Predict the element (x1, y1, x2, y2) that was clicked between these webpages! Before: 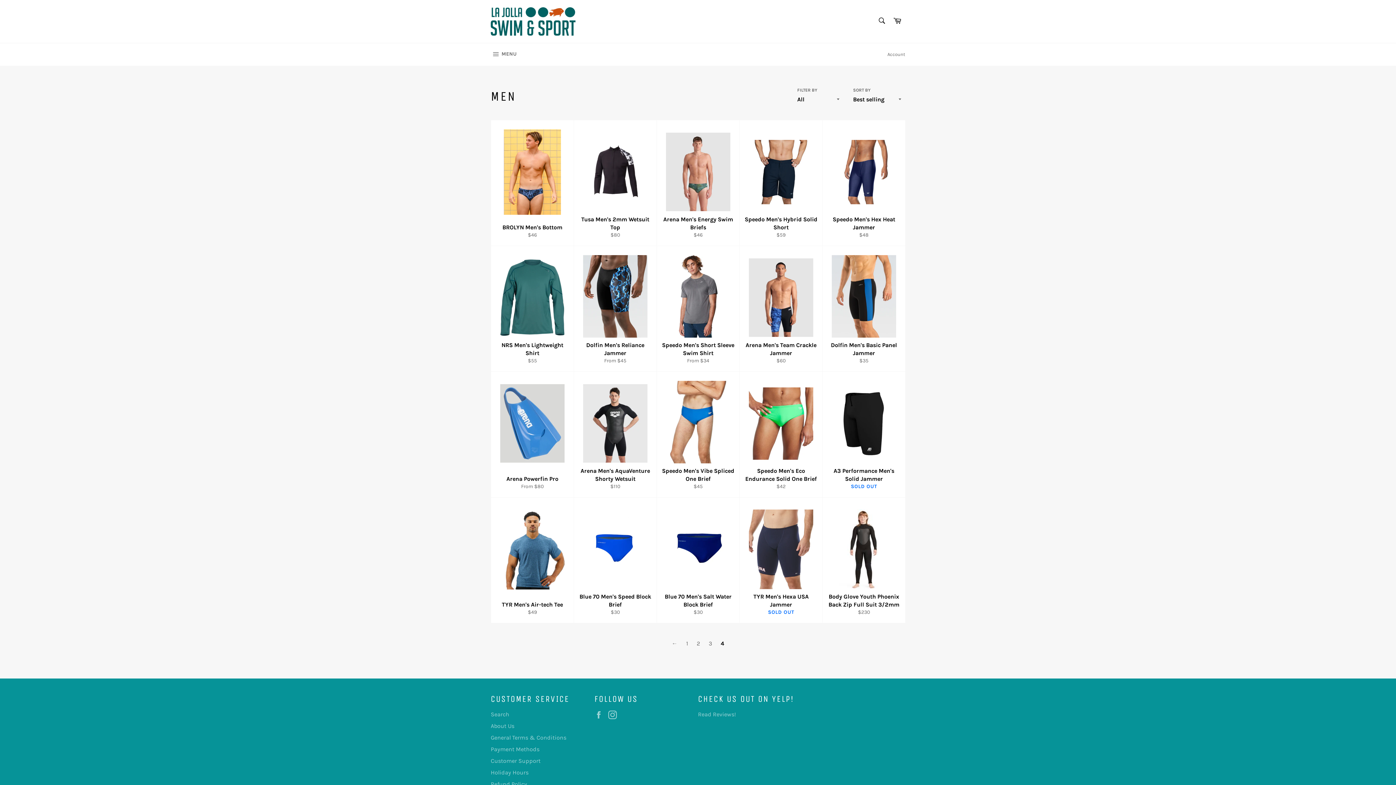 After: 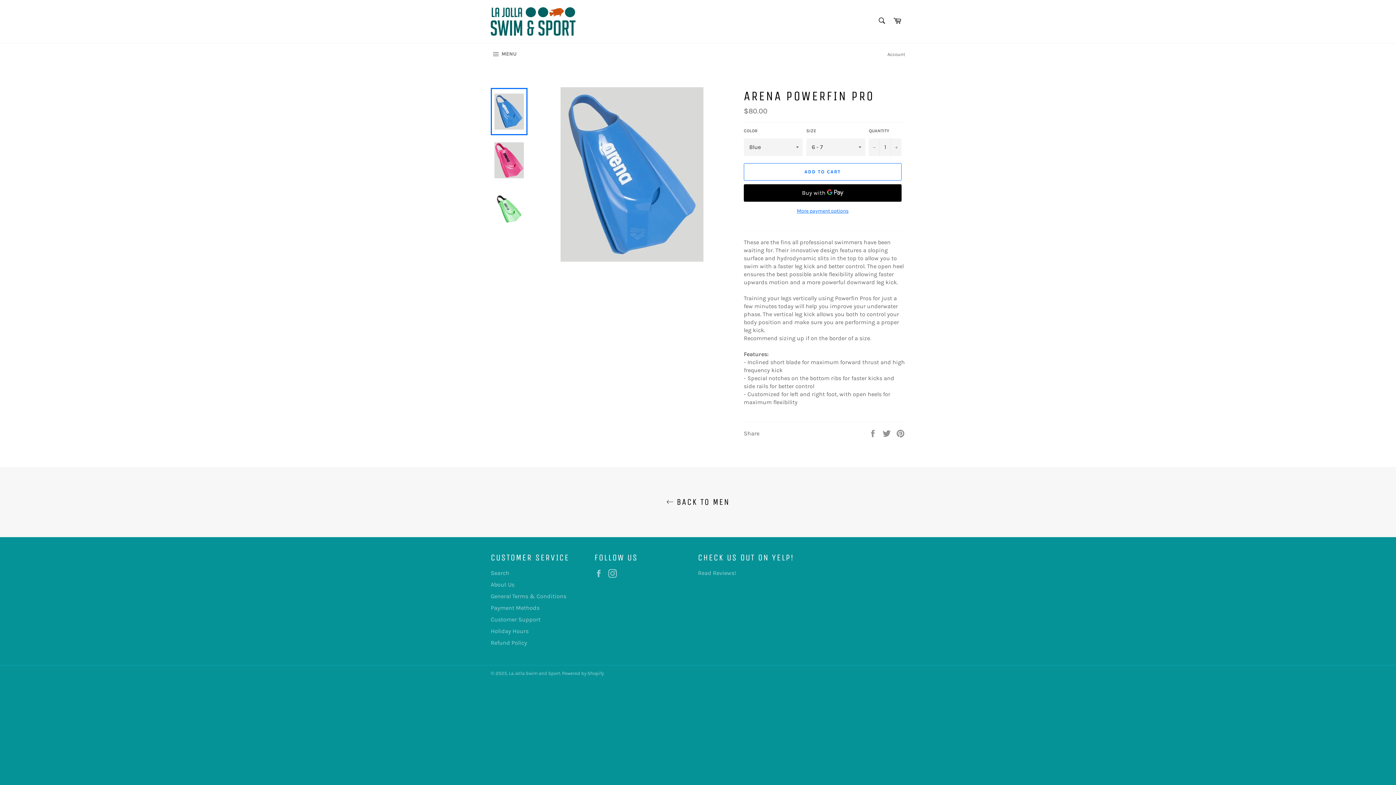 Action: bbox: (490, 372, 573, 497) label: Arena Powerfin Pro
From $80